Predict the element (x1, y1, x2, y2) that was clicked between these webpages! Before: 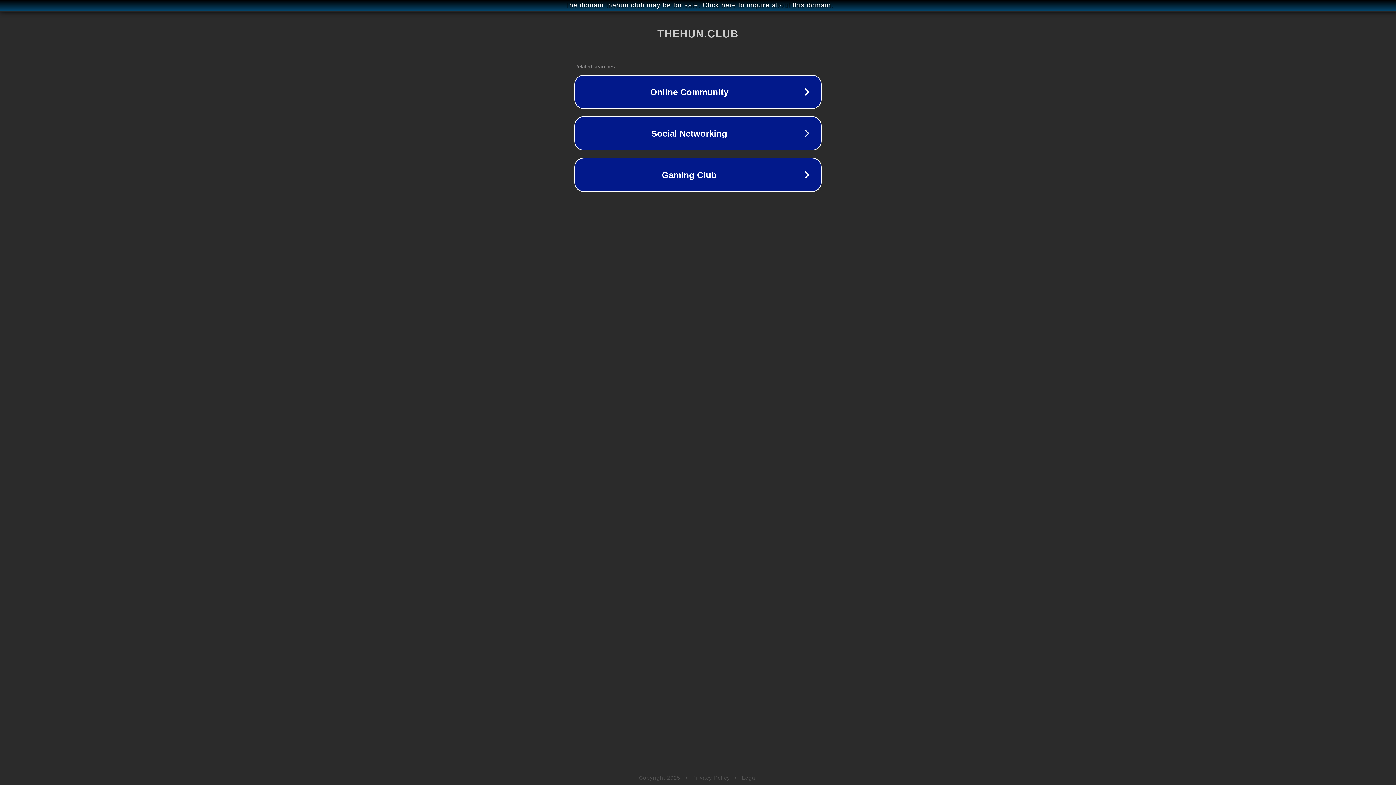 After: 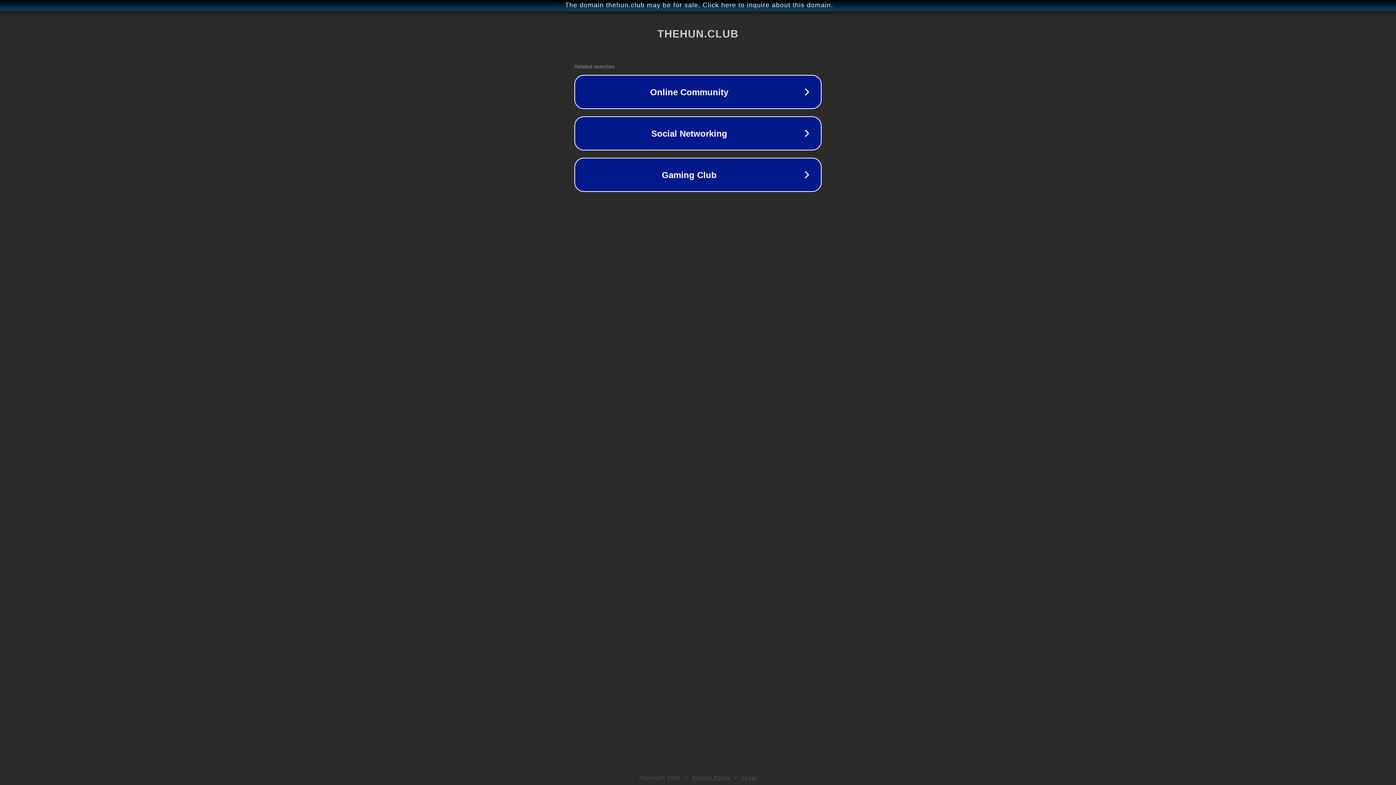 Action: bbox: (692, 775, 730, 781) label: Privacy Policy